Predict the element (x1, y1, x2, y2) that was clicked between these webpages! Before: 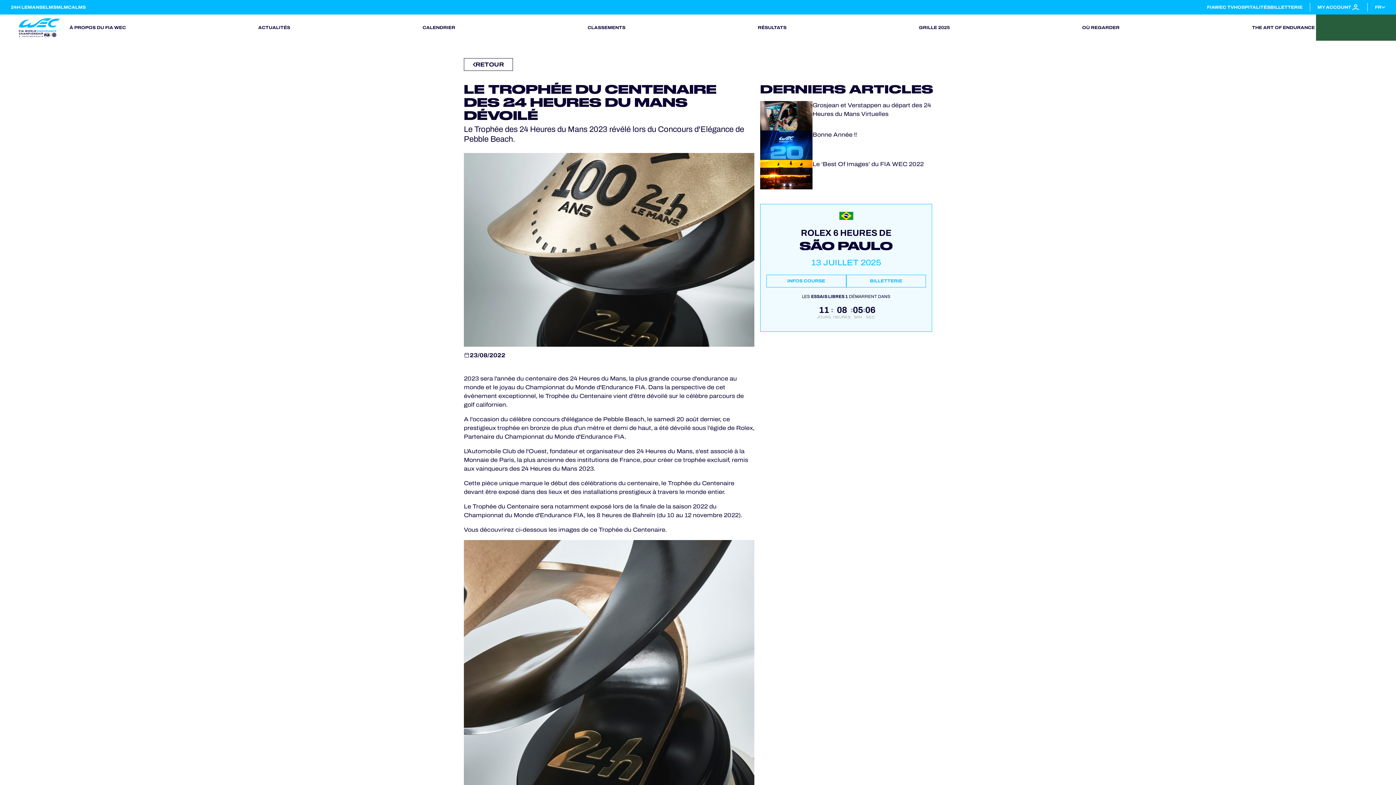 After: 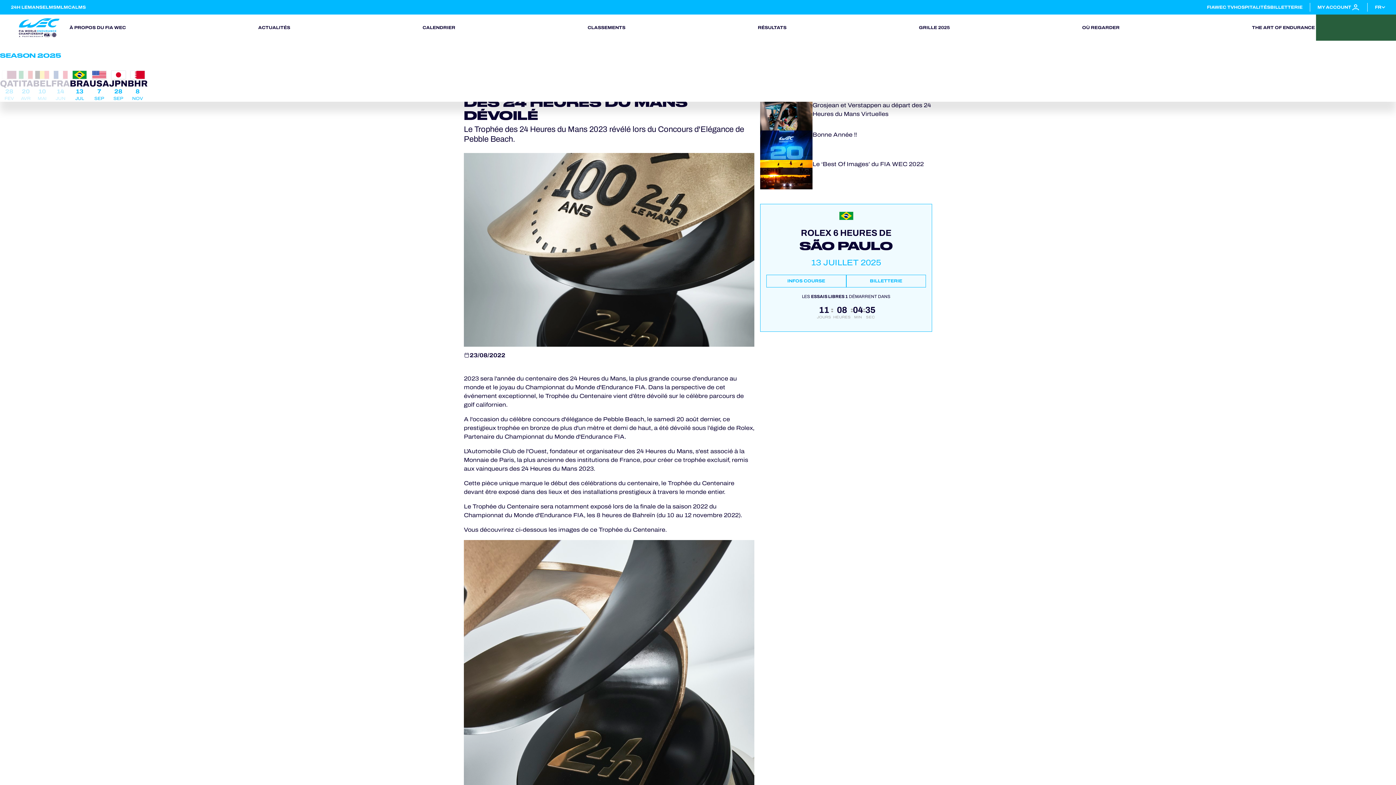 Action: label: CALENDRIER bbox: (421, 14, 456, 40)